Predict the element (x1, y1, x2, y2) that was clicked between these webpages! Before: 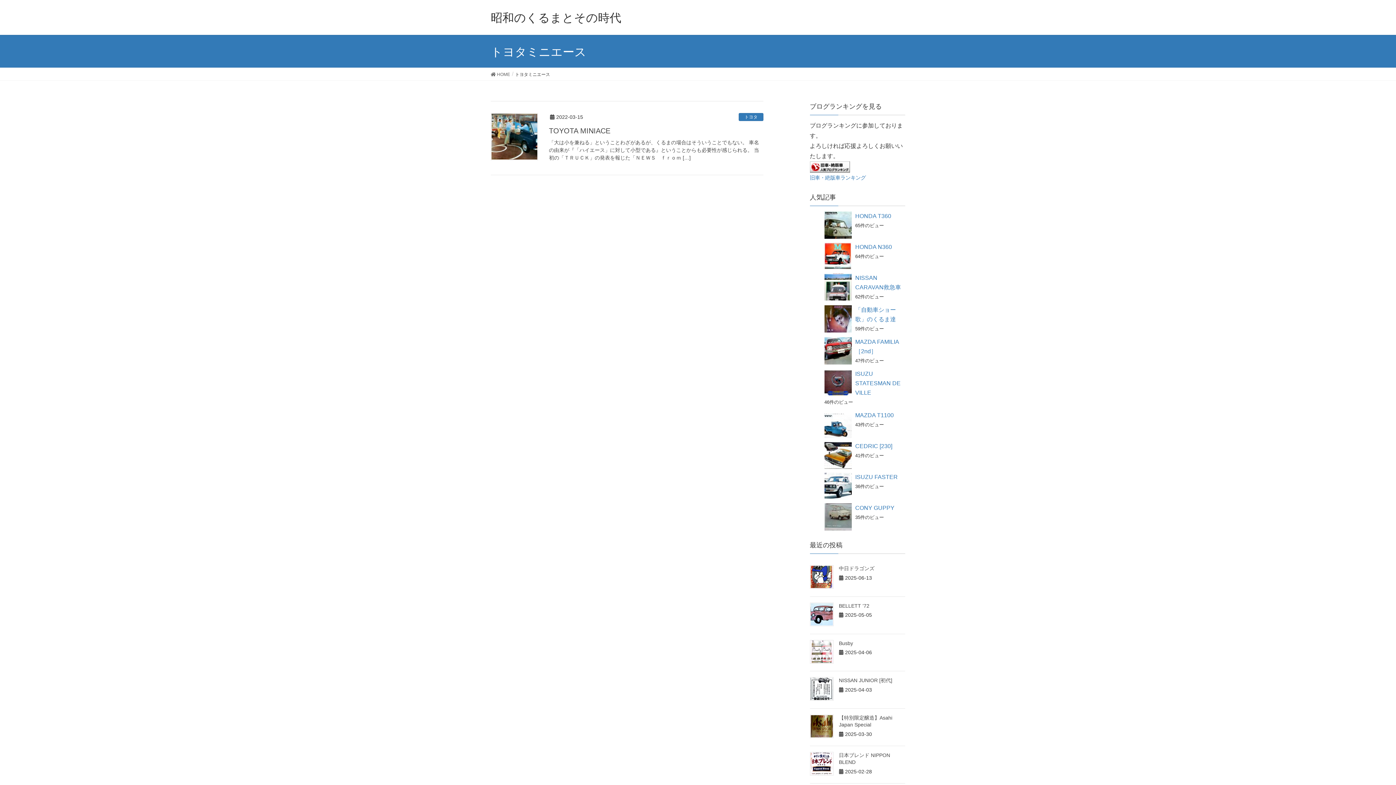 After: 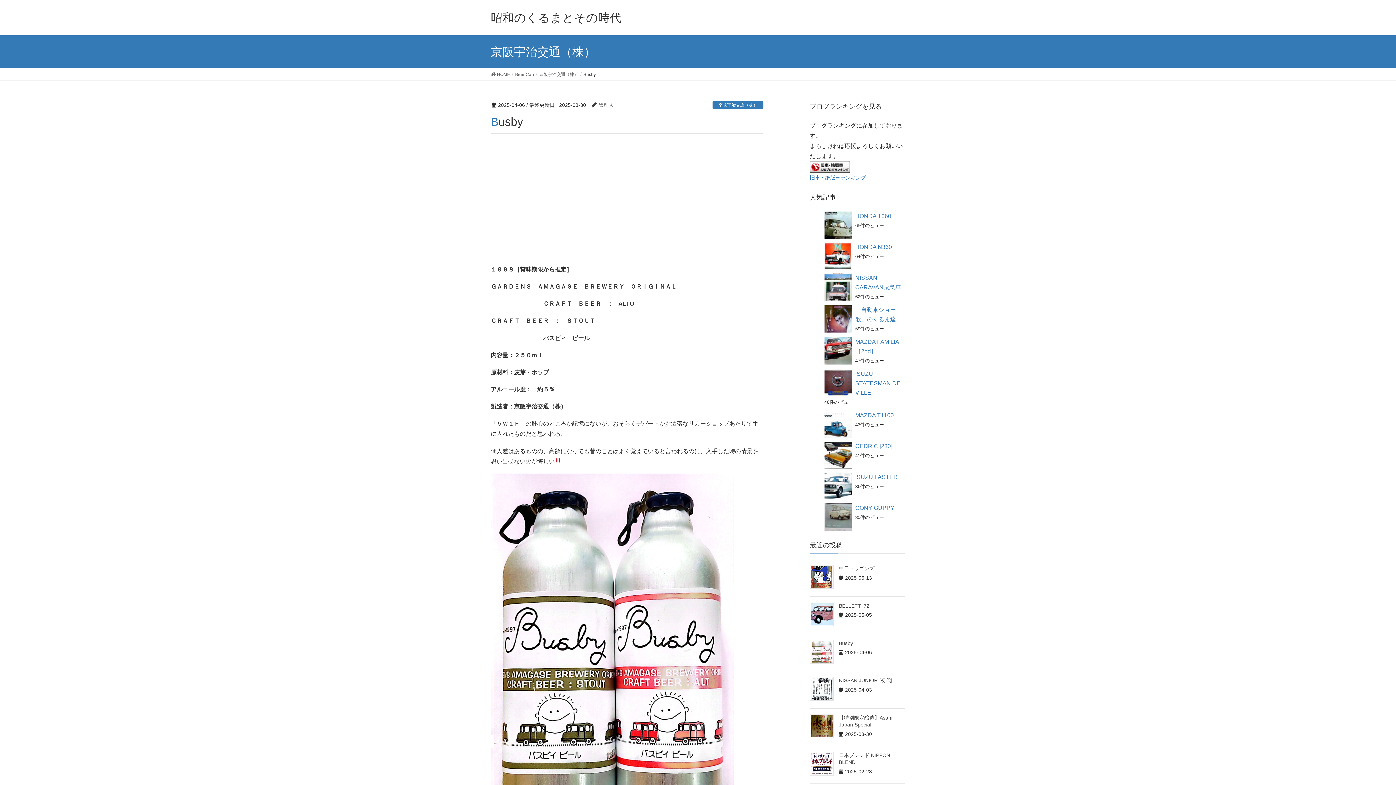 Action: bbox: (810, 640, 833, 663)